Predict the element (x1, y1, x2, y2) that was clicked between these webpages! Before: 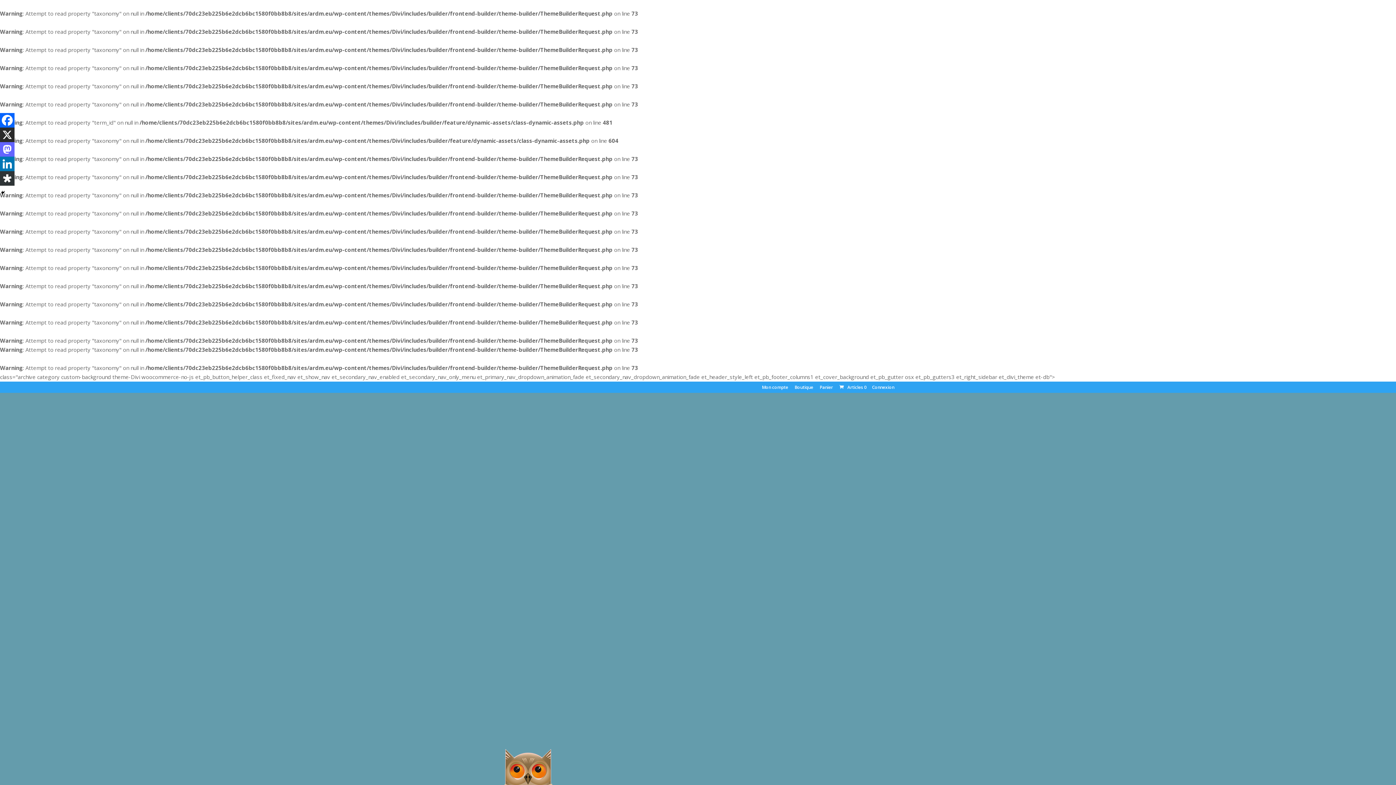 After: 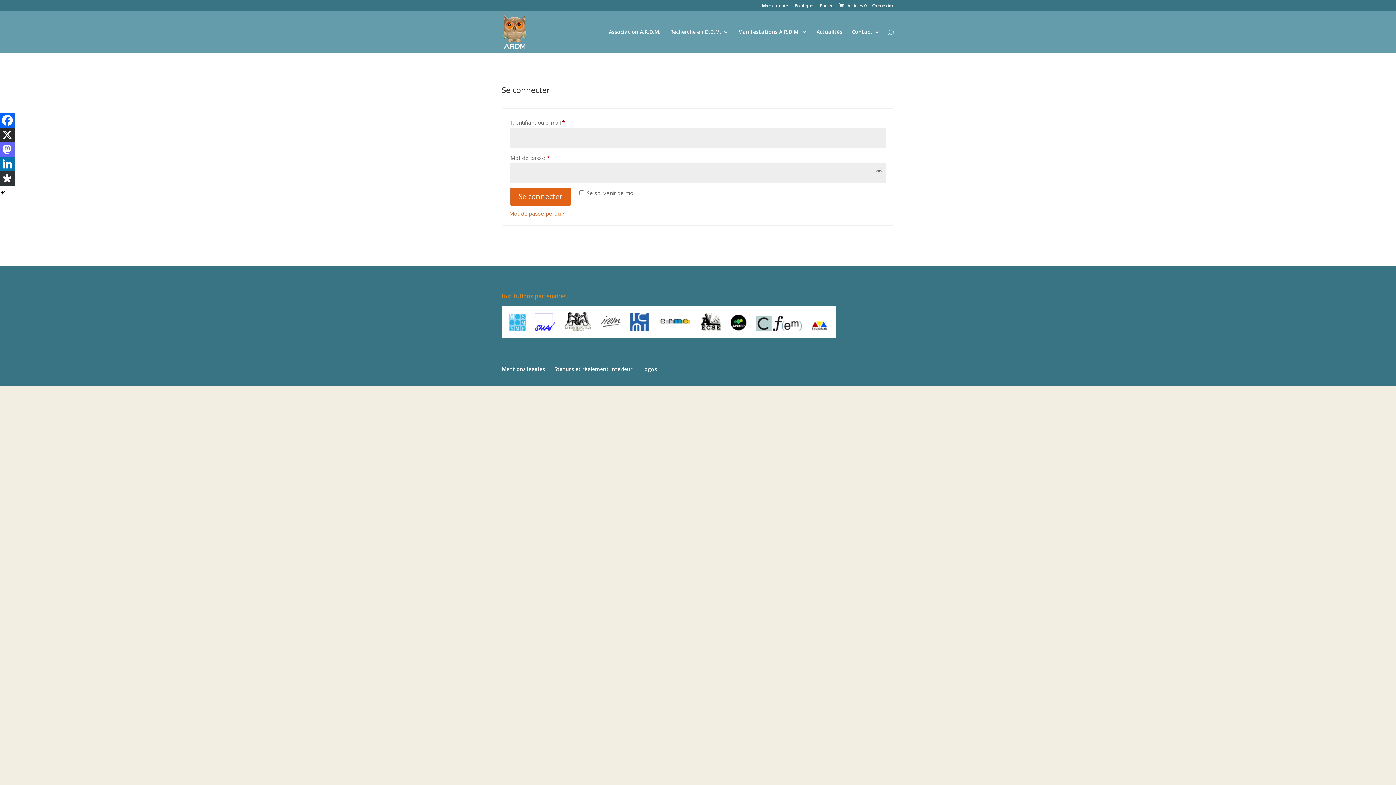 Action: bbox: (872, 385, 894, 393) label: Connexion